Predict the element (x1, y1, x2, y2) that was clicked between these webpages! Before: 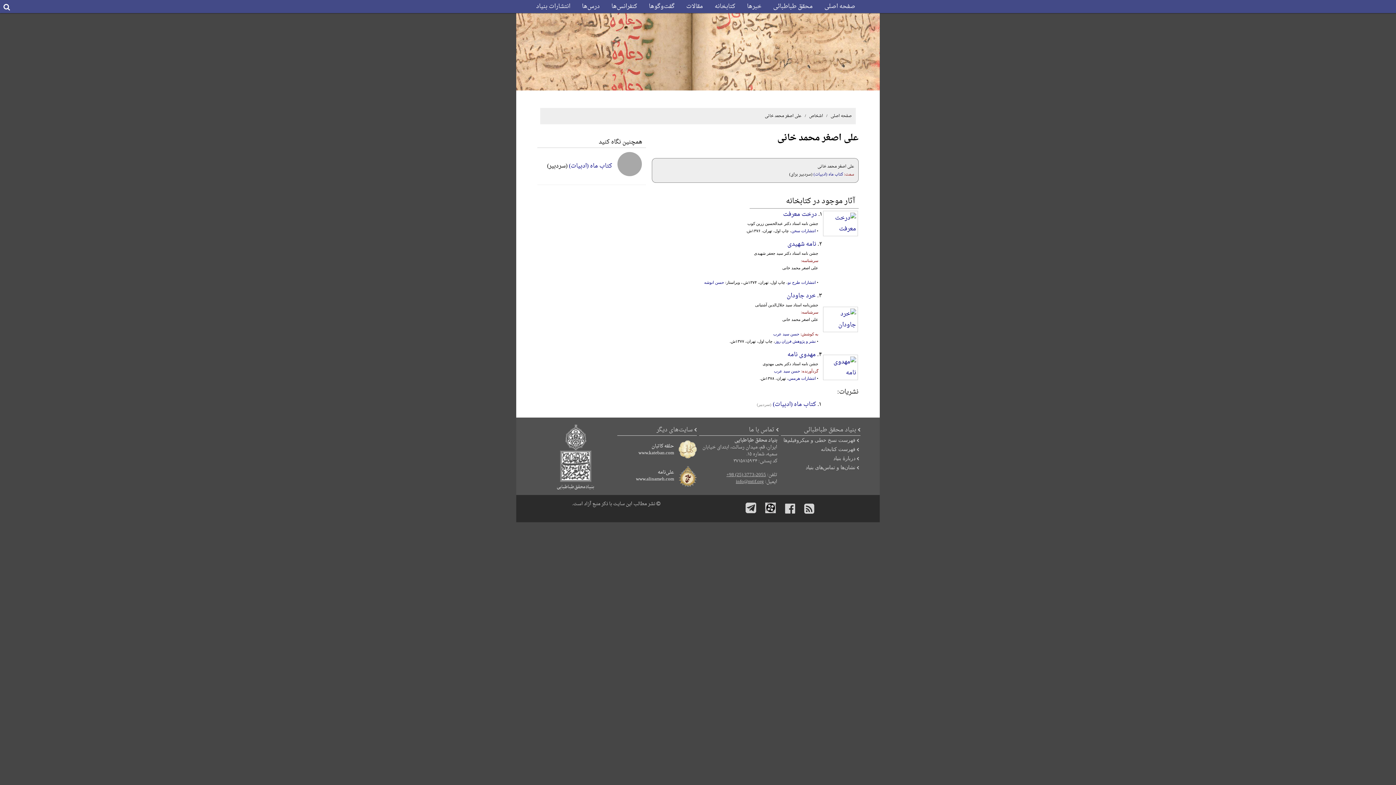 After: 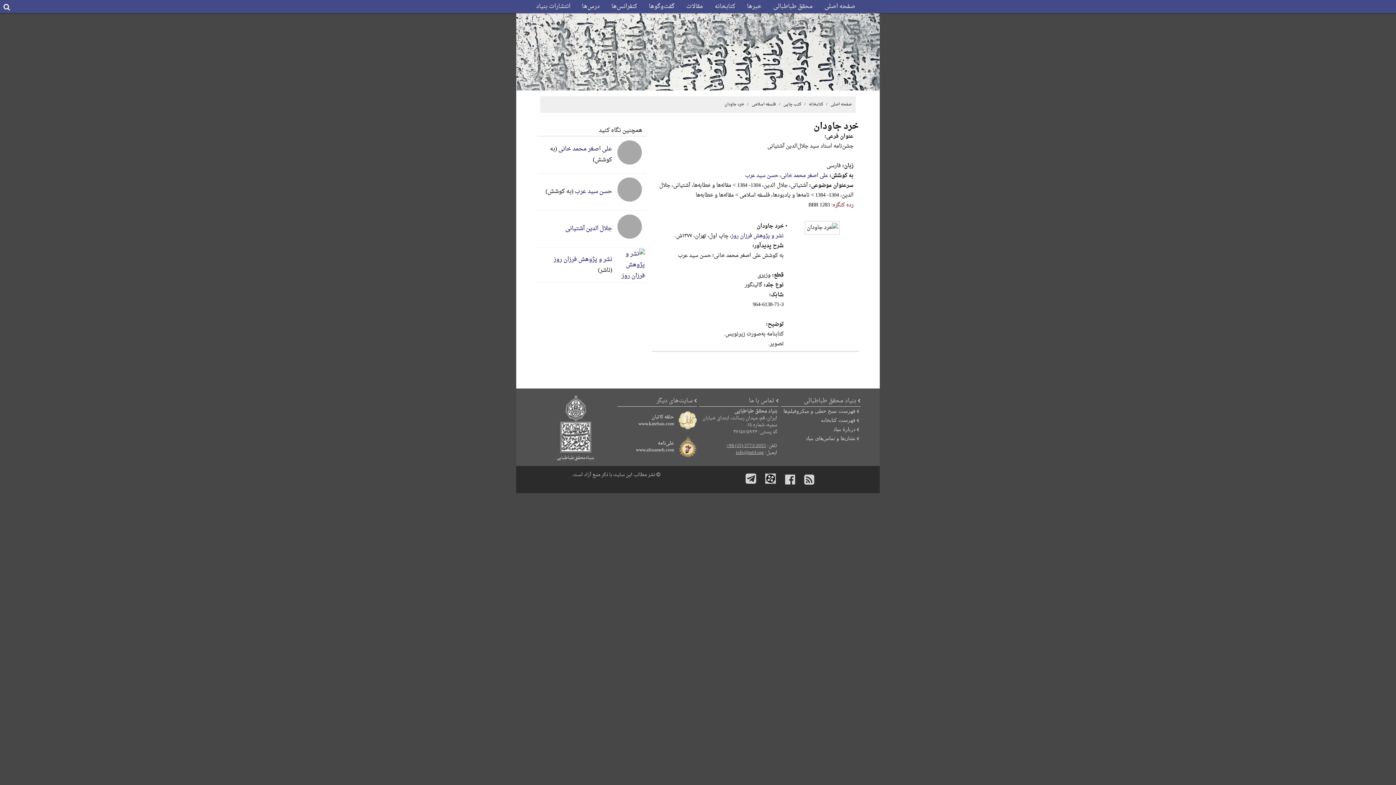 Action: label: خرد جاودان bbox: (786, 290, 816, 301)